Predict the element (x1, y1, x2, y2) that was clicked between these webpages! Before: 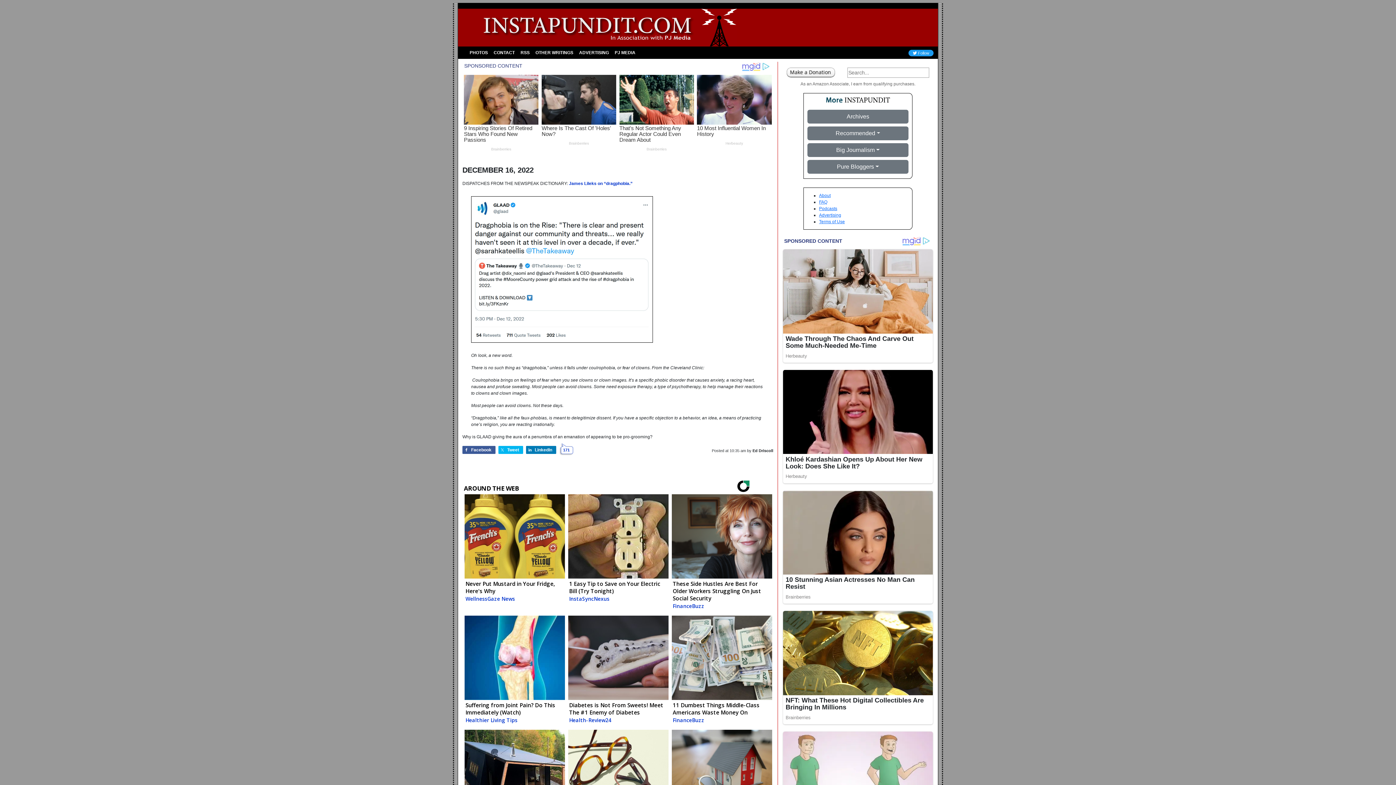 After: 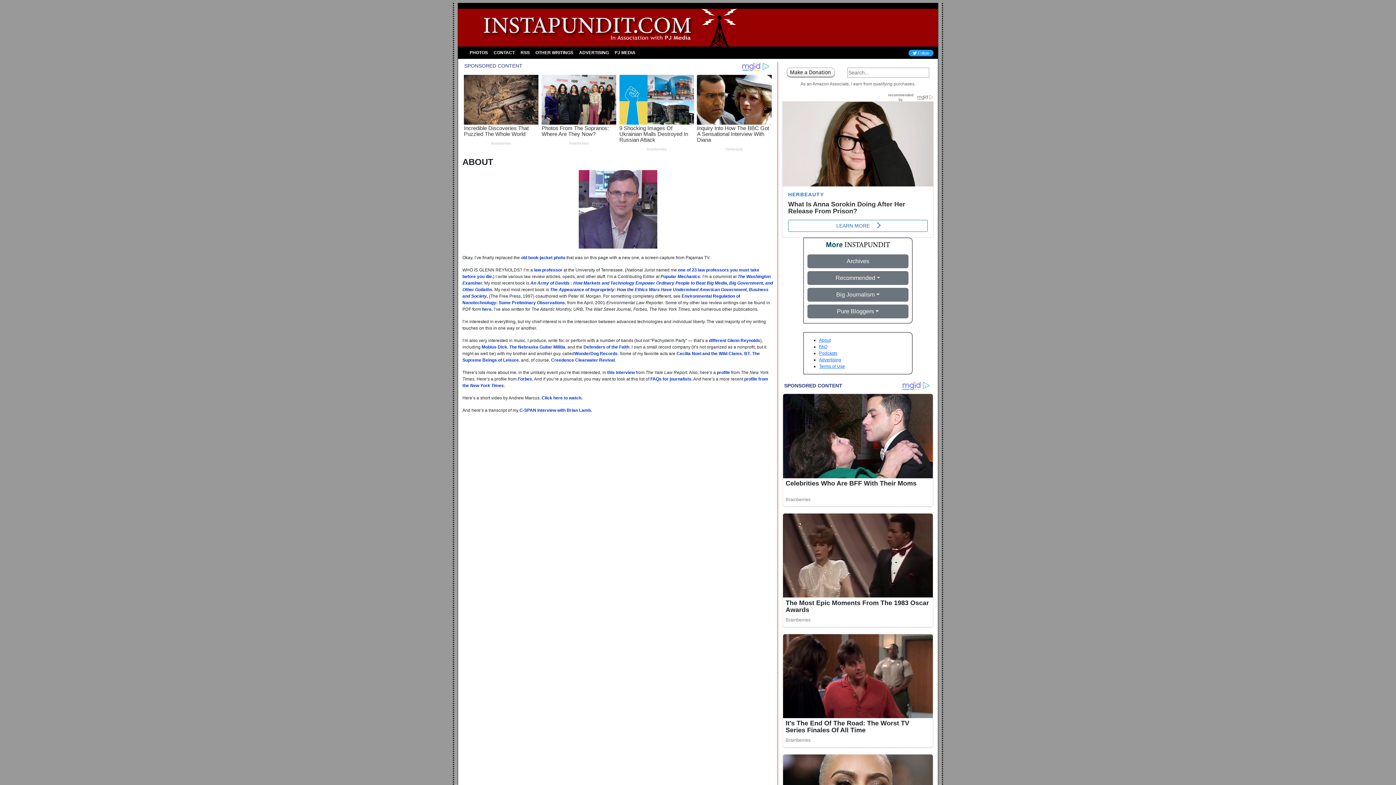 Action: label: About bbox: (819, 193, 830, 198)